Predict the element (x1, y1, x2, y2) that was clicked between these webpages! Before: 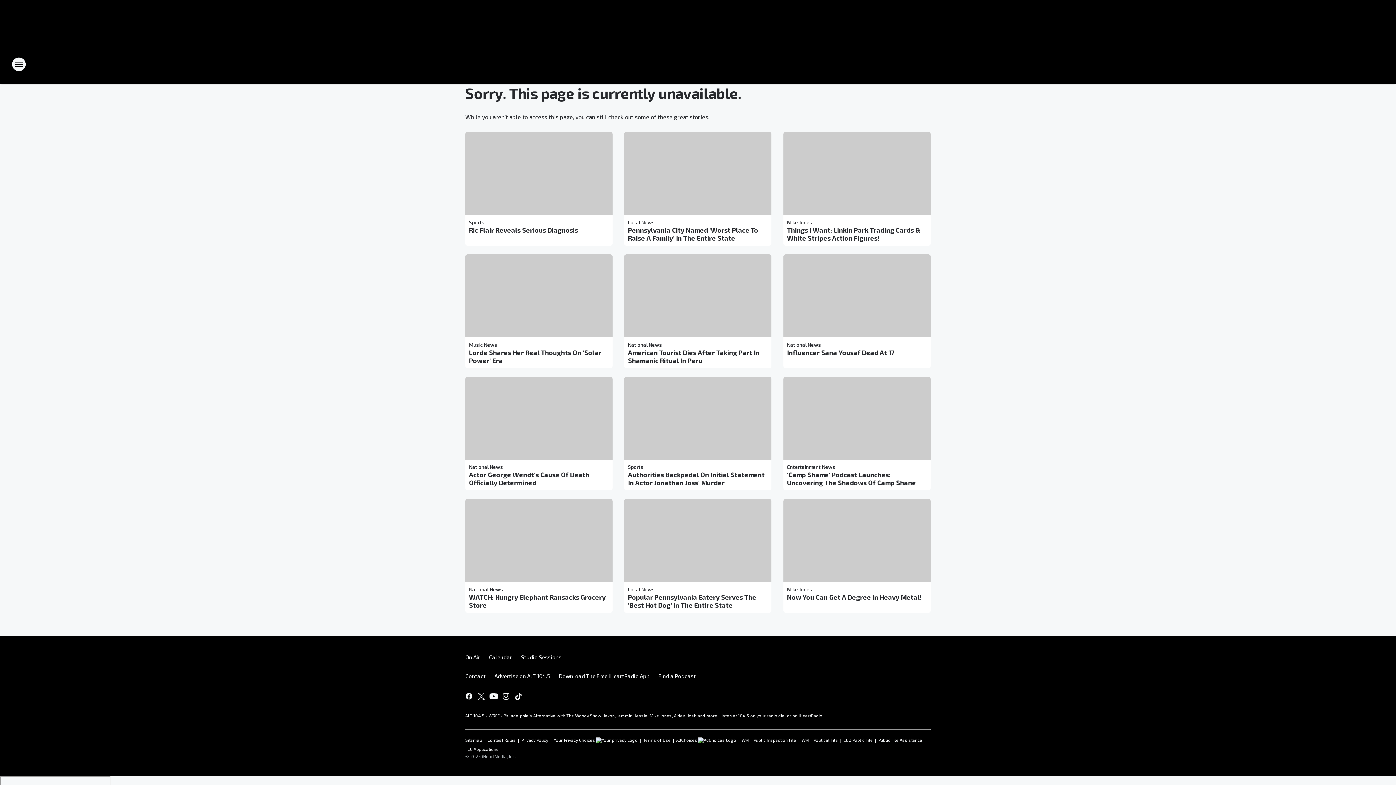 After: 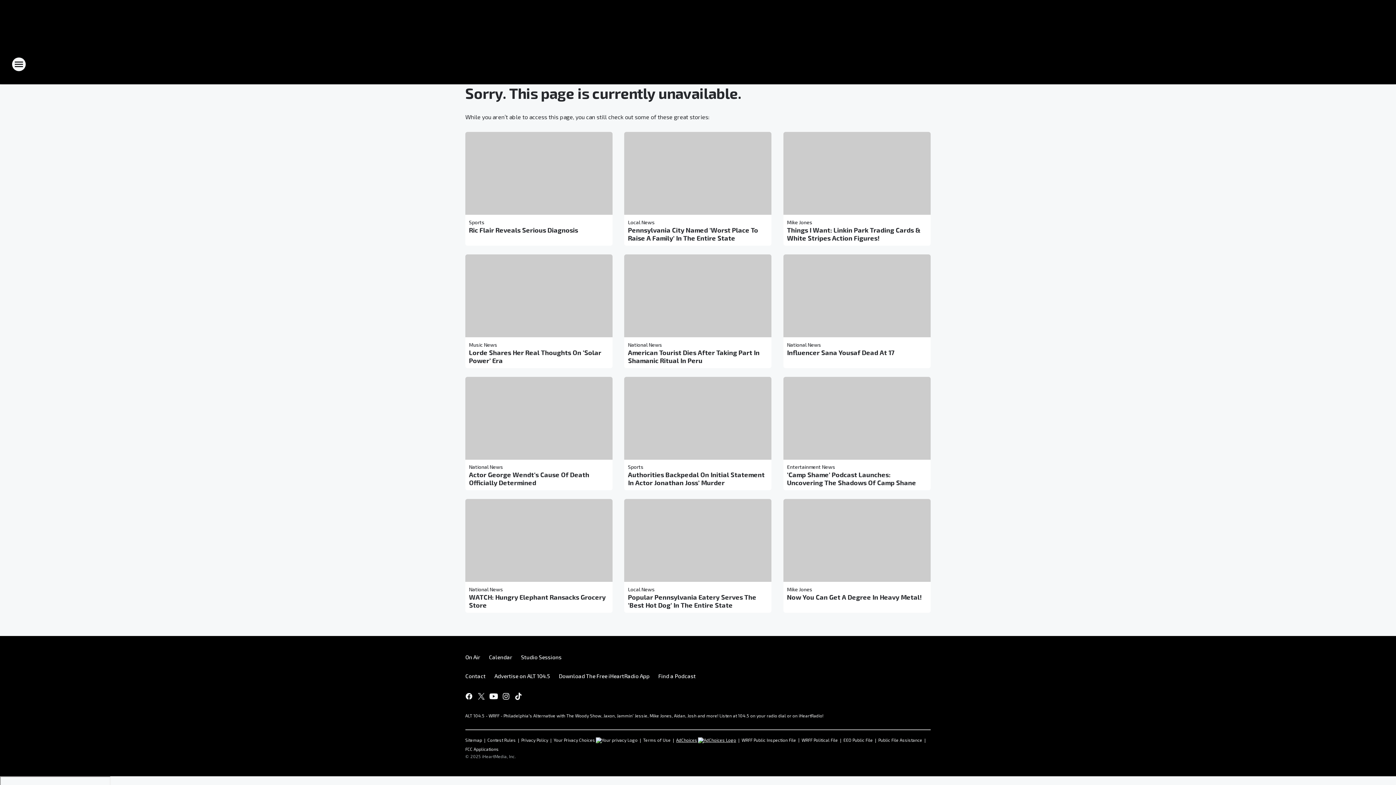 Action: bbox: (676, 734, 736, 743) label: AdChoices